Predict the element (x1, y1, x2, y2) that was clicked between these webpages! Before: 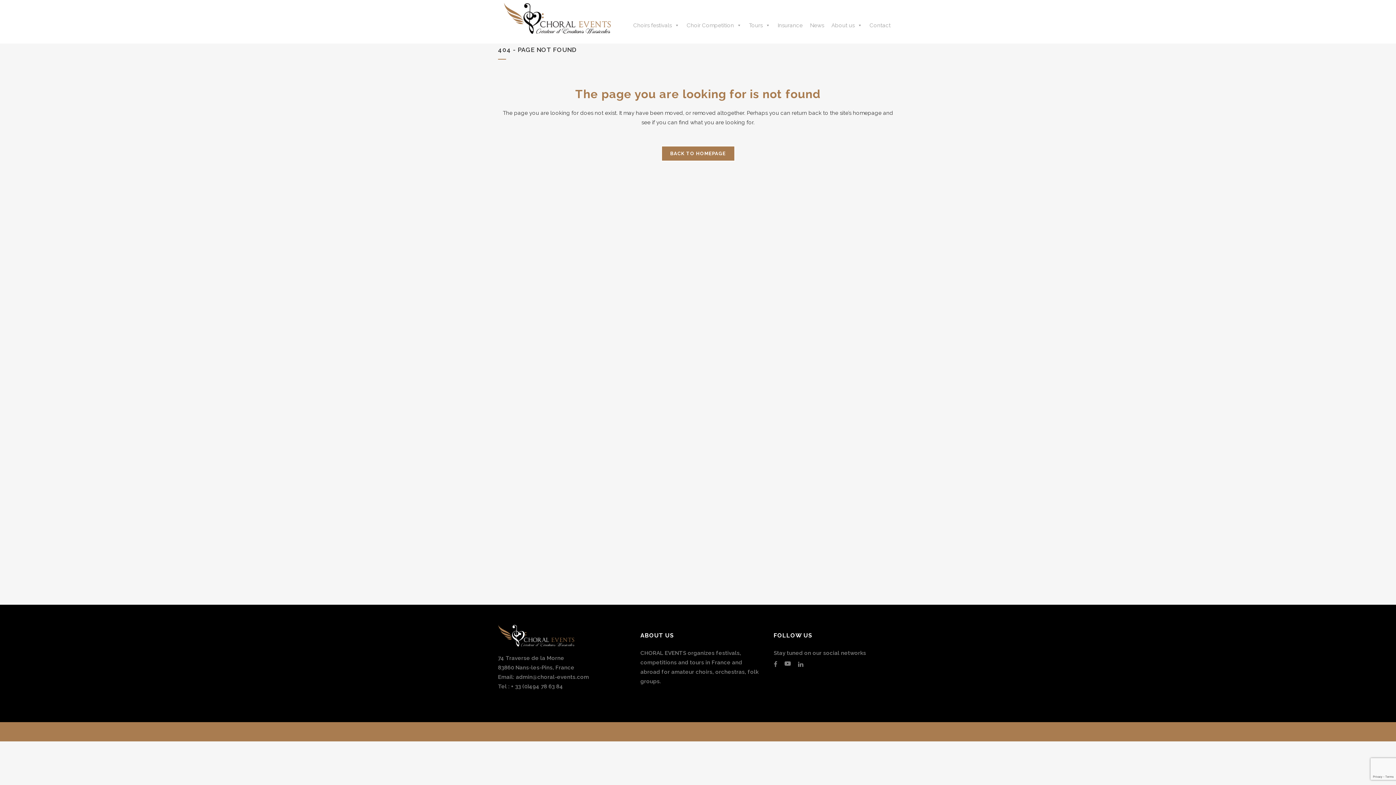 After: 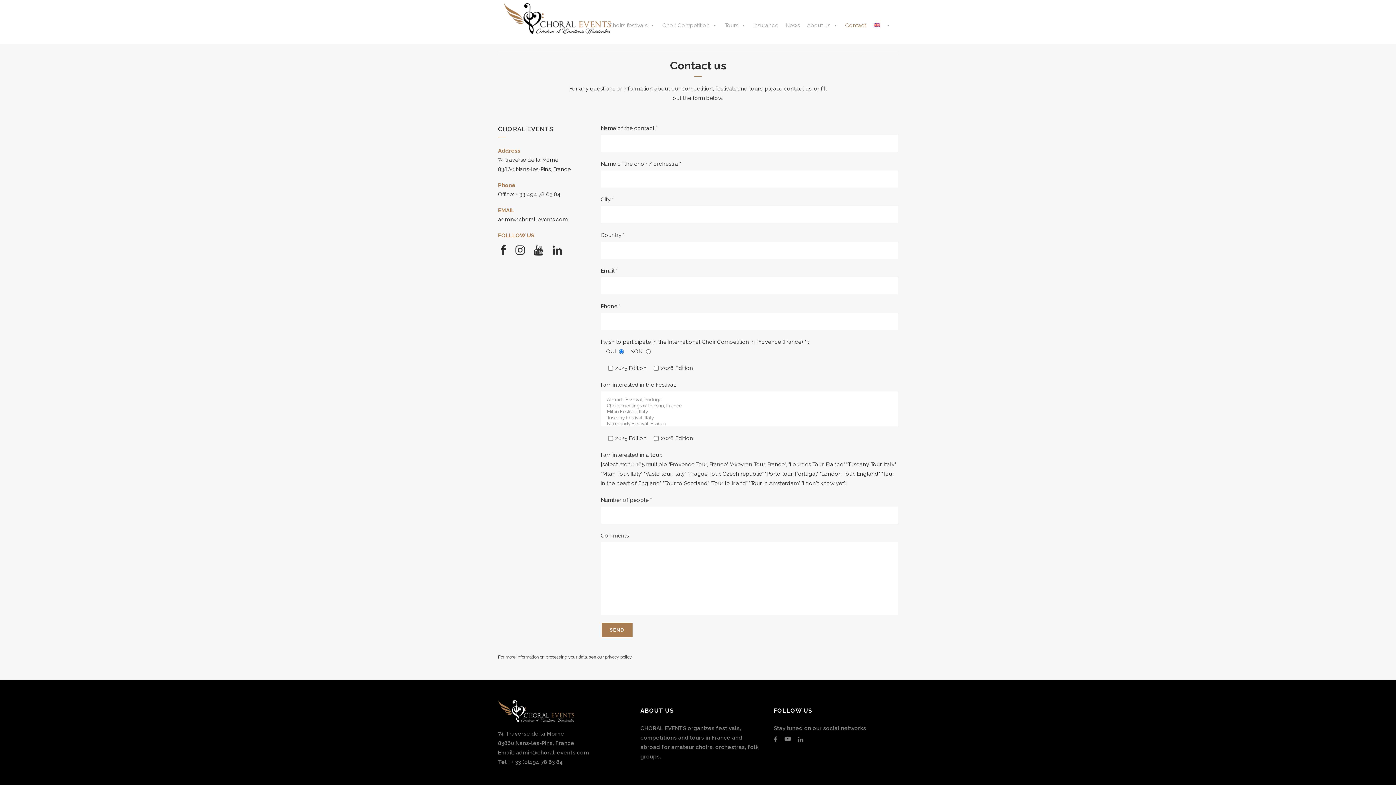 Action: bbox: (866, 3, 894, 40) label: Contact